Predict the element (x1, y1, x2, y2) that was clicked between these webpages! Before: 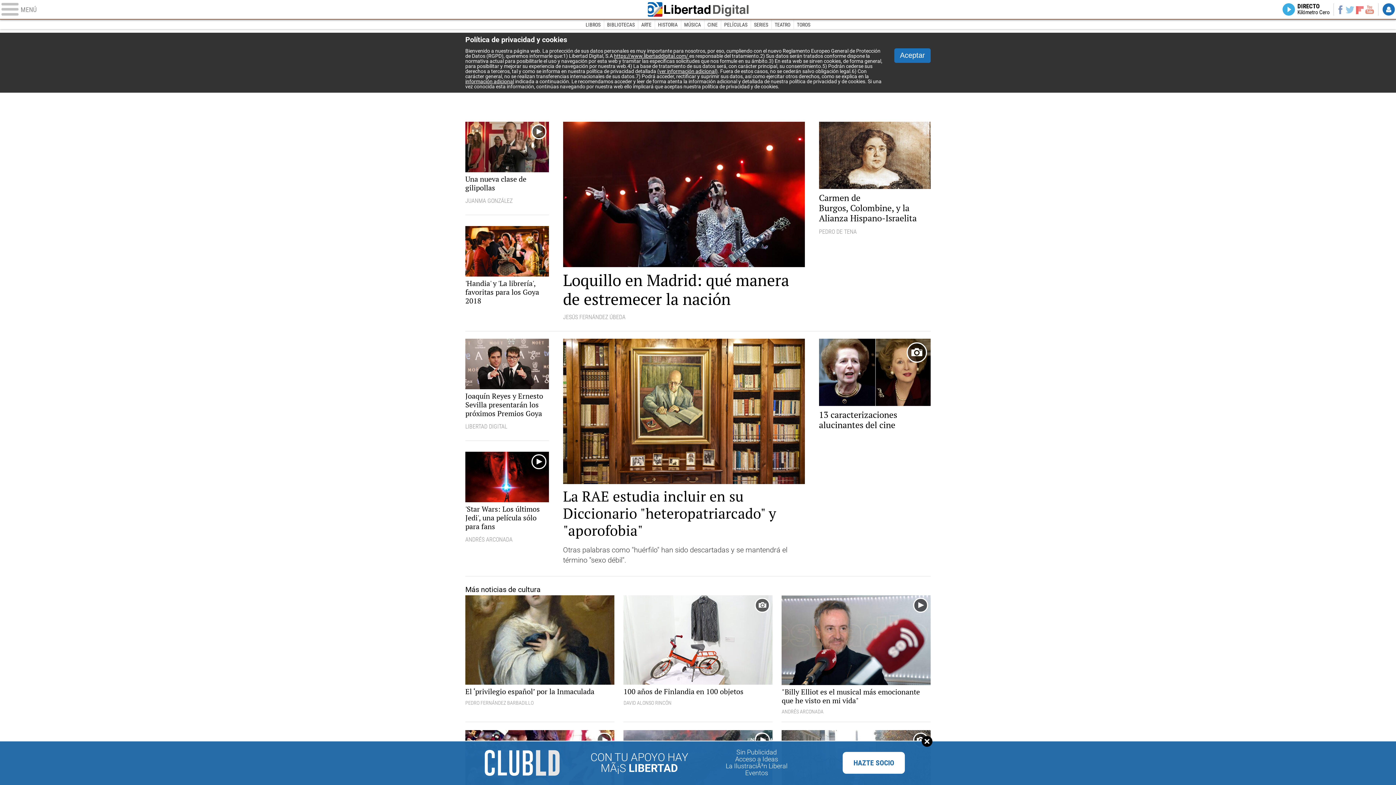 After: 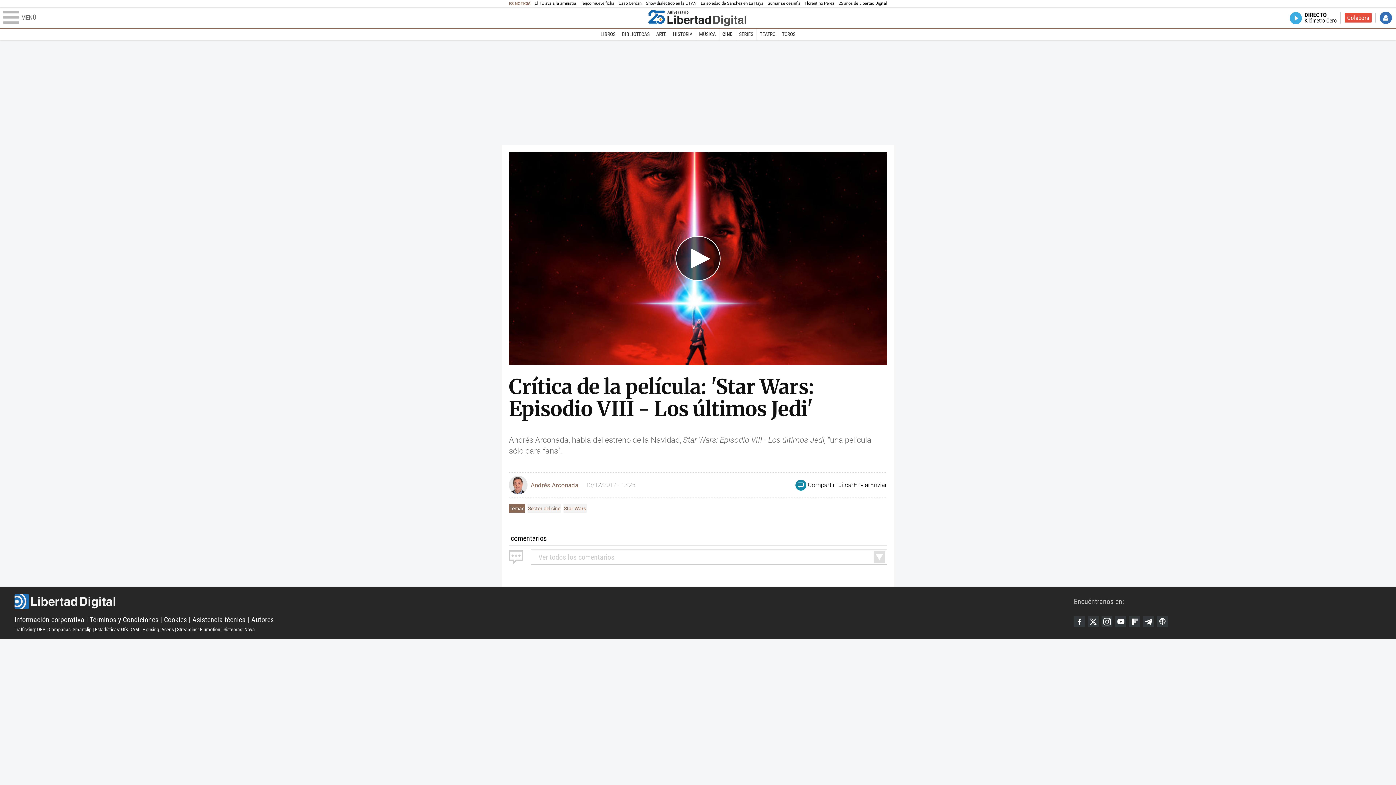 Action: bbox: (465, 451, 549, 531) label: 'Star Wars: Los últimos Jedi', una película sólo para fans